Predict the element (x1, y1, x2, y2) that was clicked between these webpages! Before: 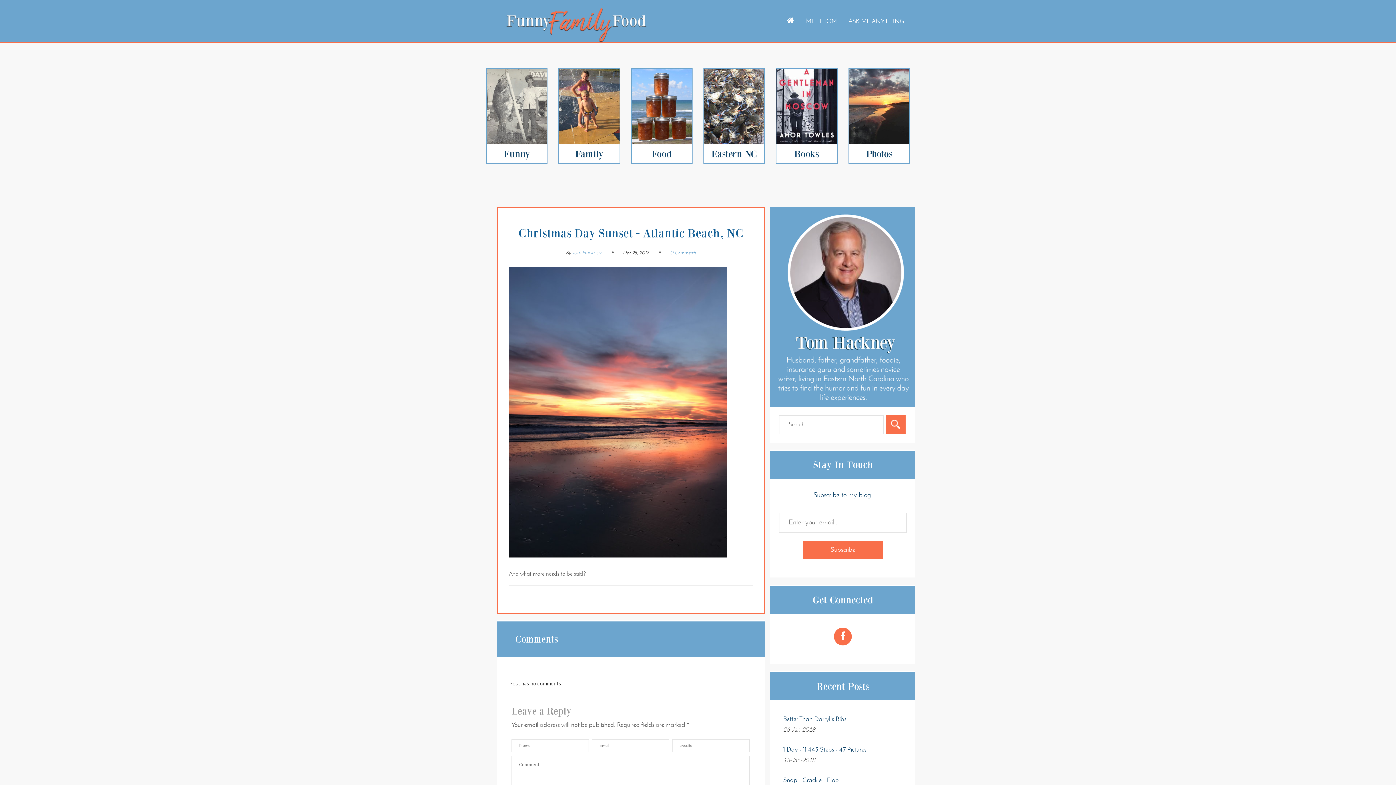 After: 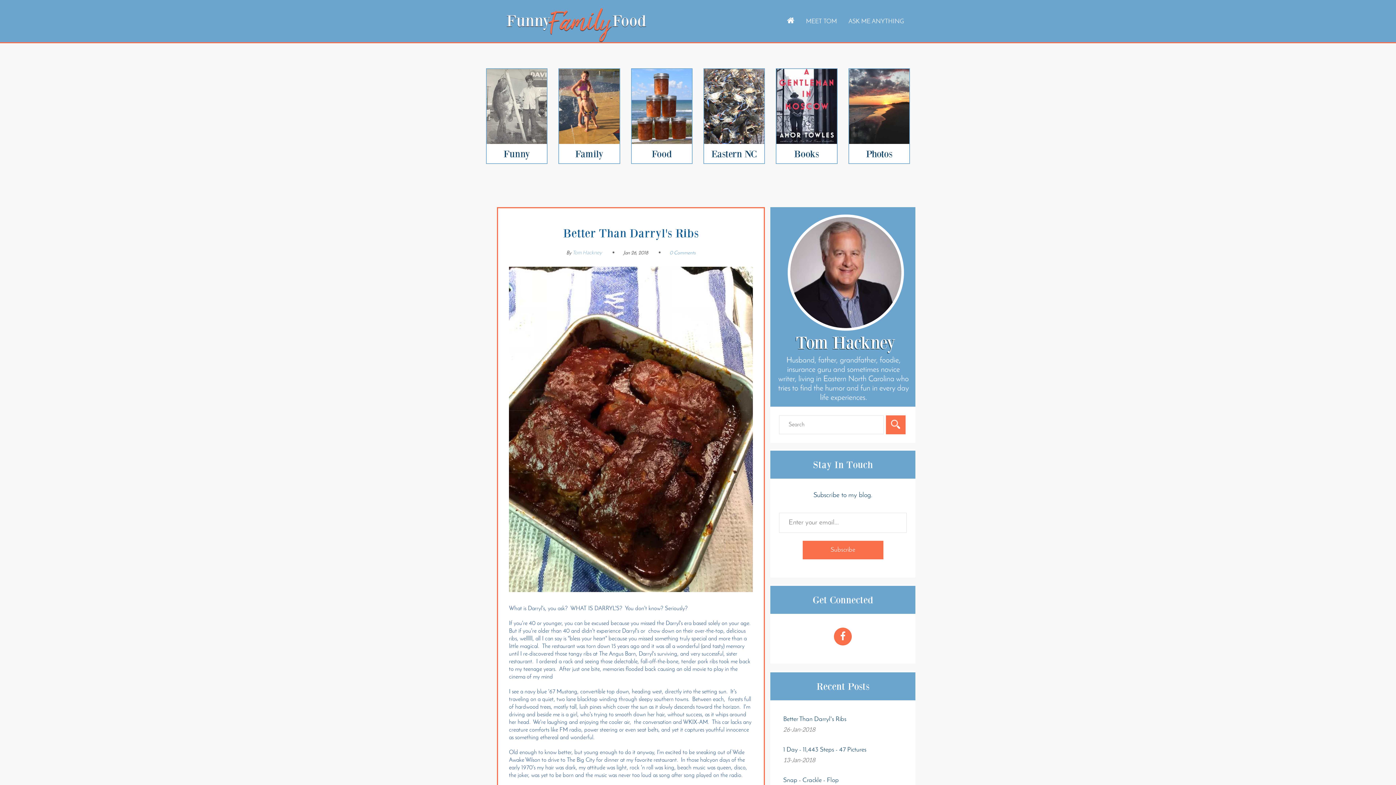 Action: bbox: (783, 716, 846, 723) label: Better Than Darryl's Ribs